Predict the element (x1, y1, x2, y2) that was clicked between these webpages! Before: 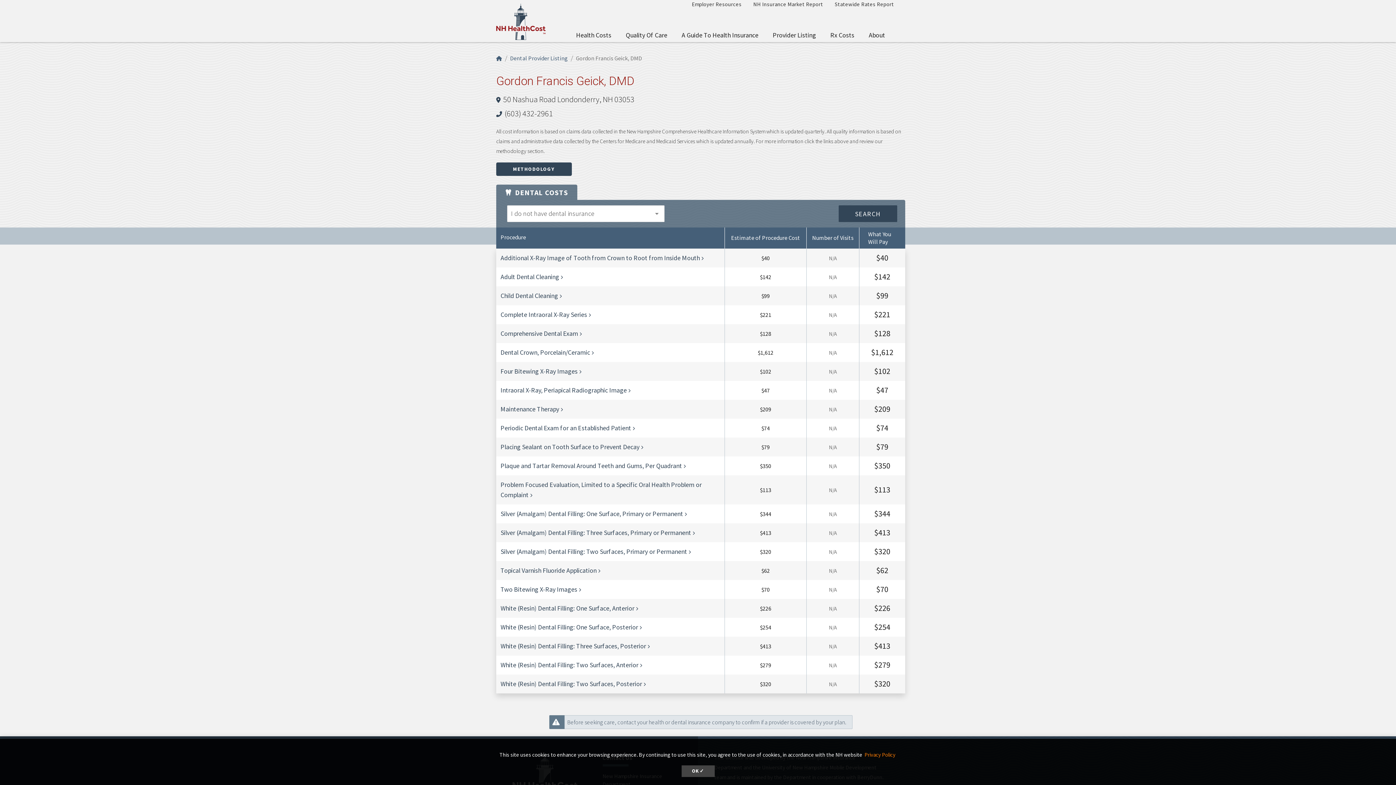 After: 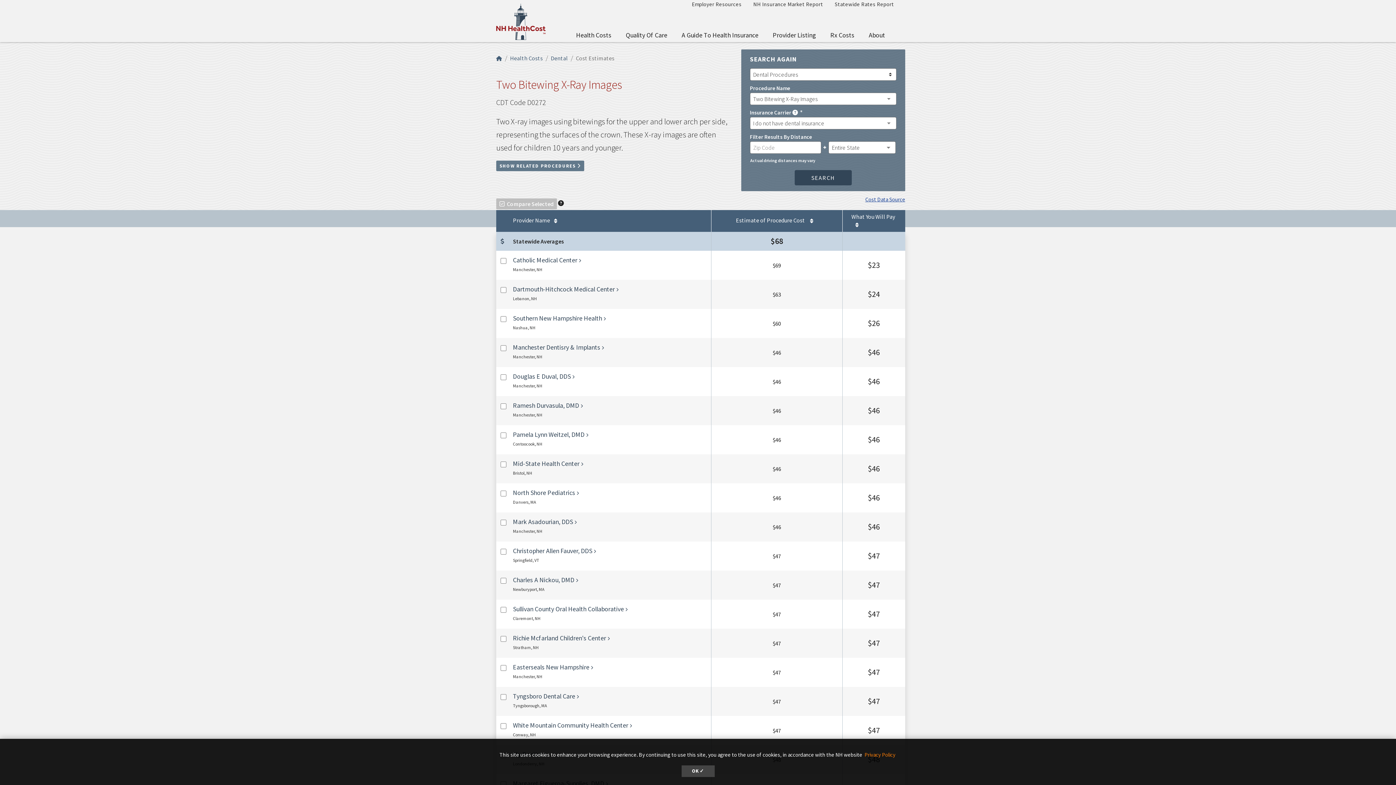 Action: label: Two Bitewing X-Ray Images bbox: (500, 585, 579, 593)